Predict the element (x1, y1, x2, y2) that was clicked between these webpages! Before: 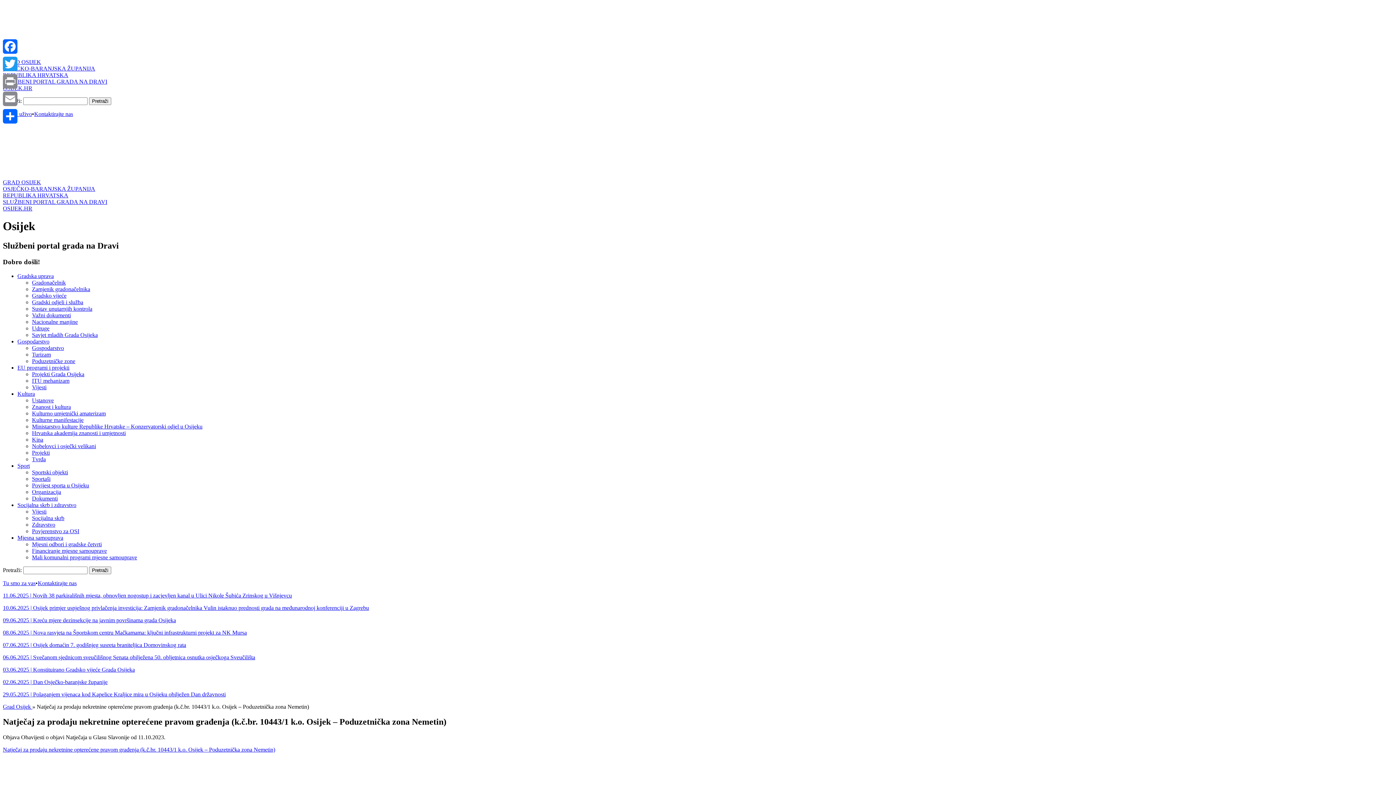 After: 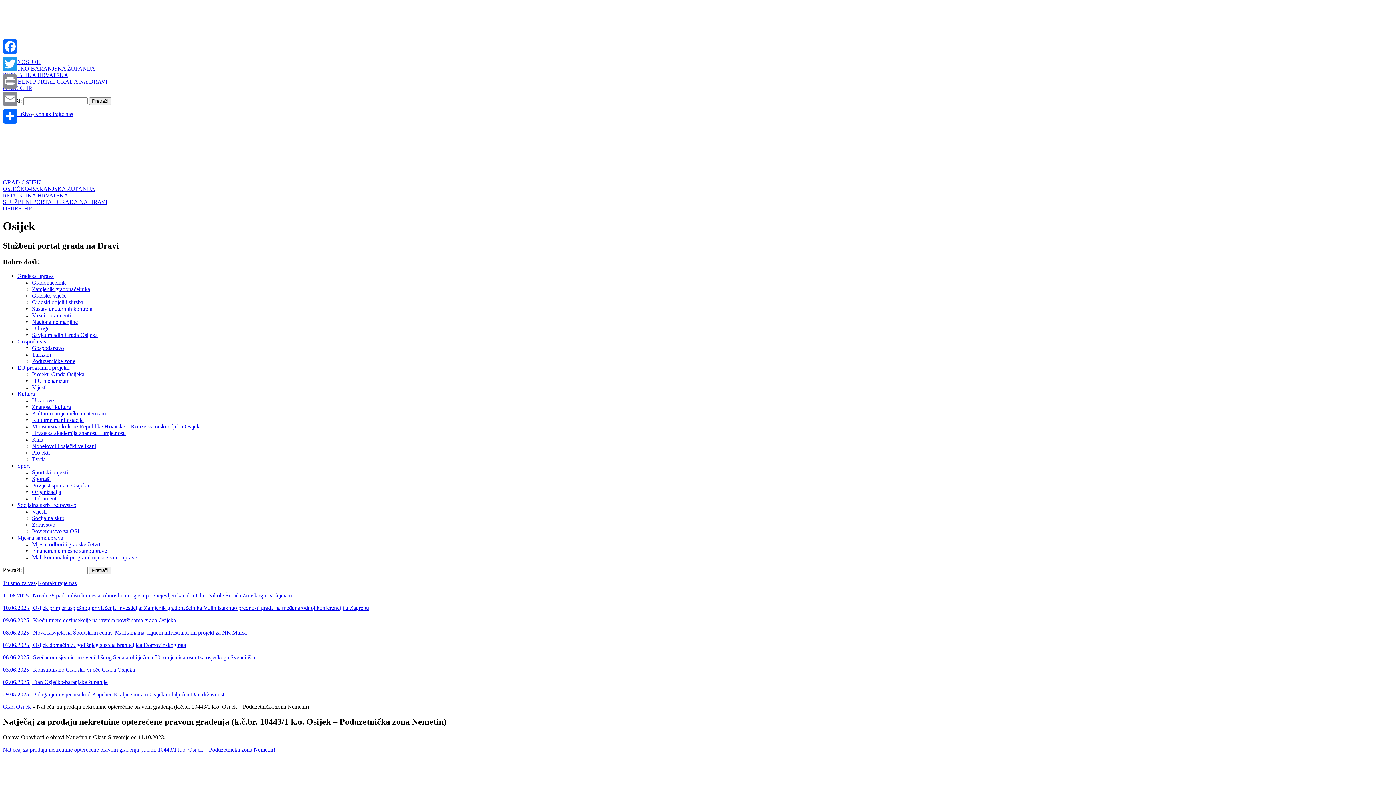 Action: bbox: (2, 747, 275, 753) label: Natječaj za prodaju nekretnine opterećene pravom građenja (k.č.br. 10443/1 k.o. Osijek – Poduzetnička zona Nemetin)